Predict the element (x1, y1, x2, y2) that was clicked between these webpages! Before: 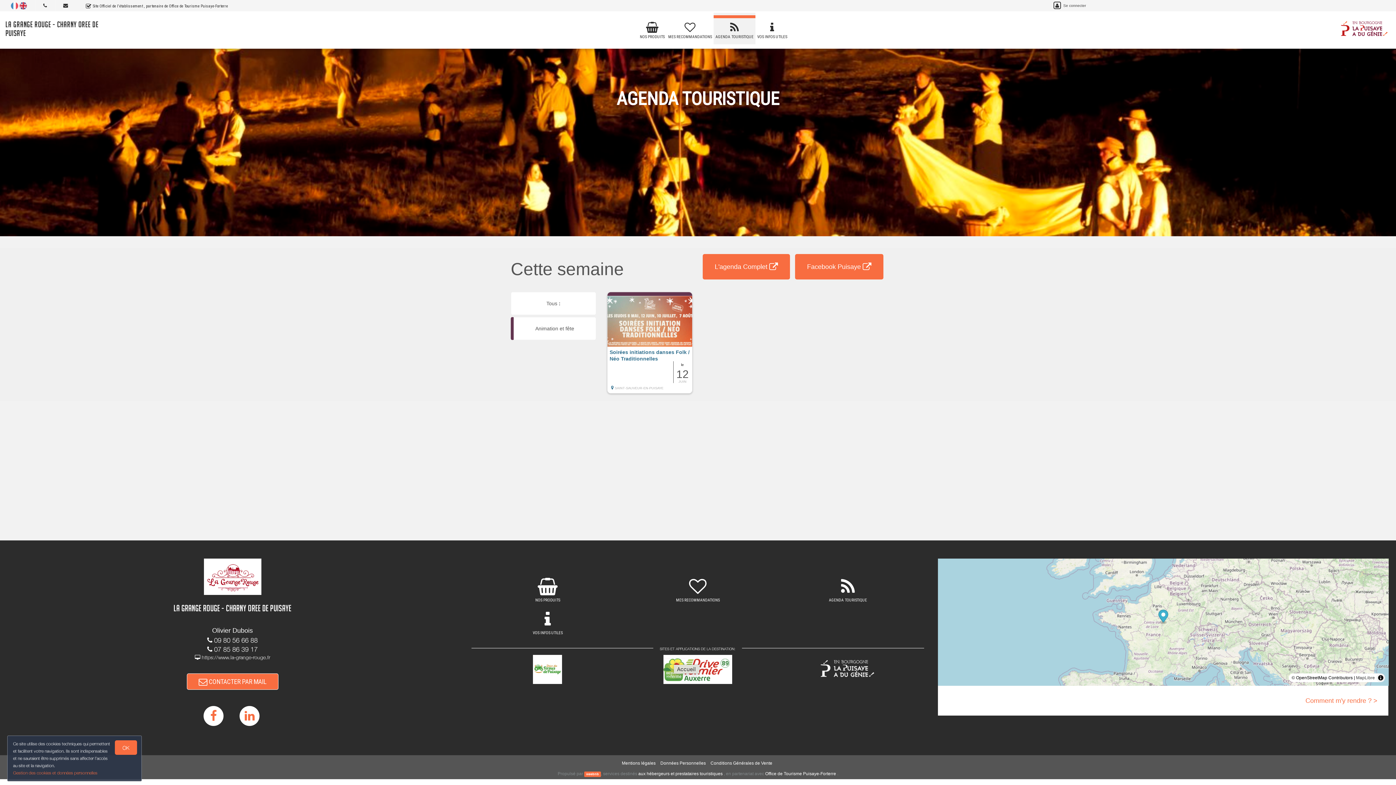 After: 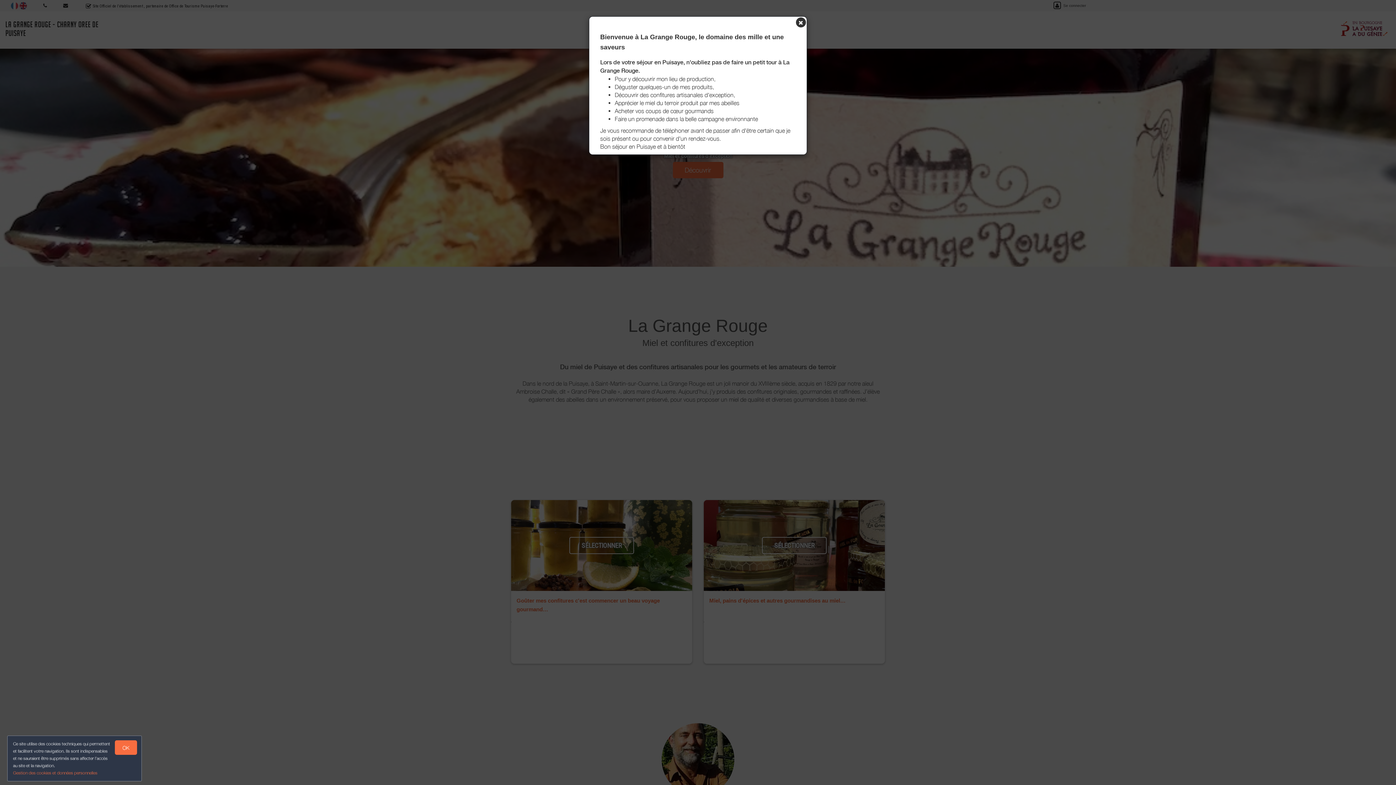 Action: bbox: (0, 14, 116, 43) label: LA GRANGE ROUGE - CHARNY OREE DE PUISAYE